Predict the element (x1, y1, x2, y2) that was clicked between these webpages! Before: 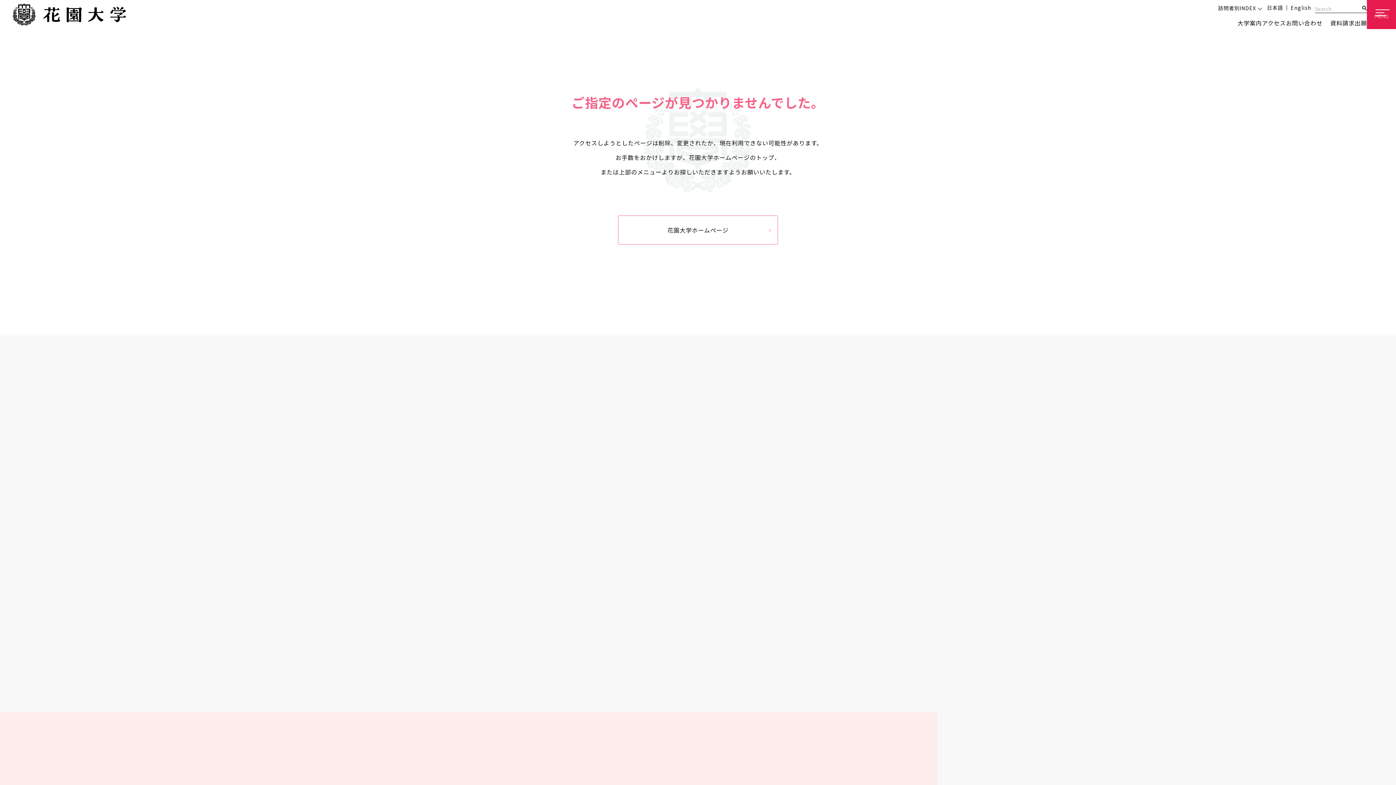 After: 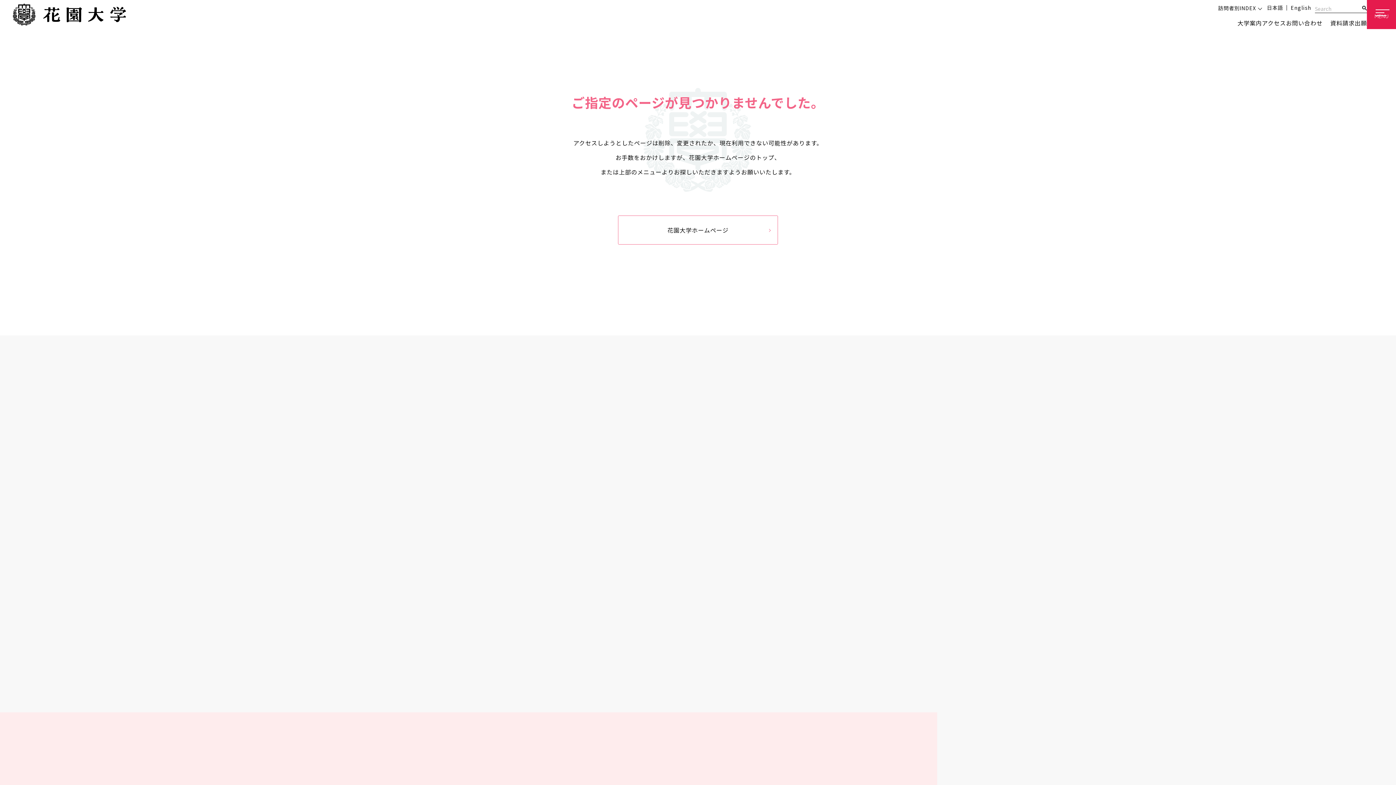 Action: bbox: (1355, 18, 1367, 27) label: 出願